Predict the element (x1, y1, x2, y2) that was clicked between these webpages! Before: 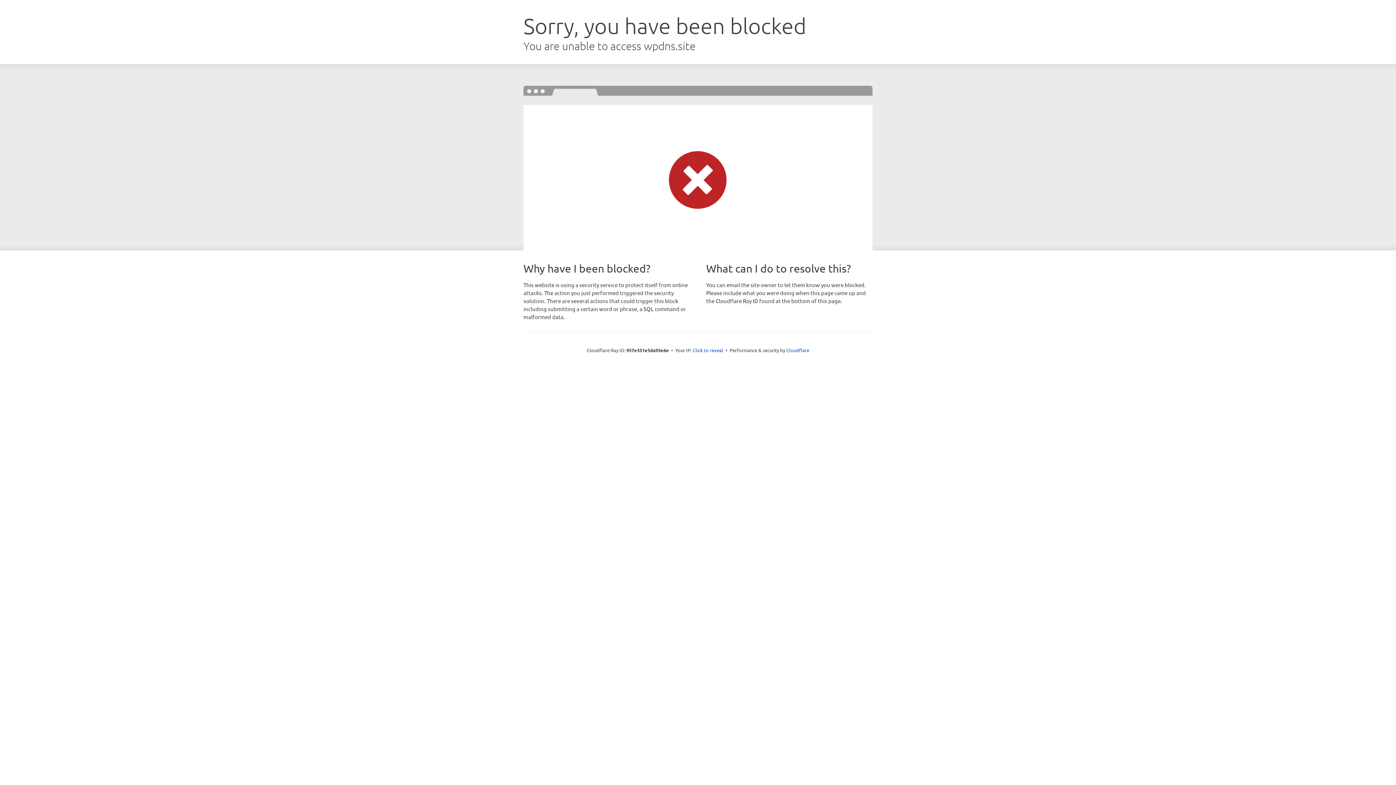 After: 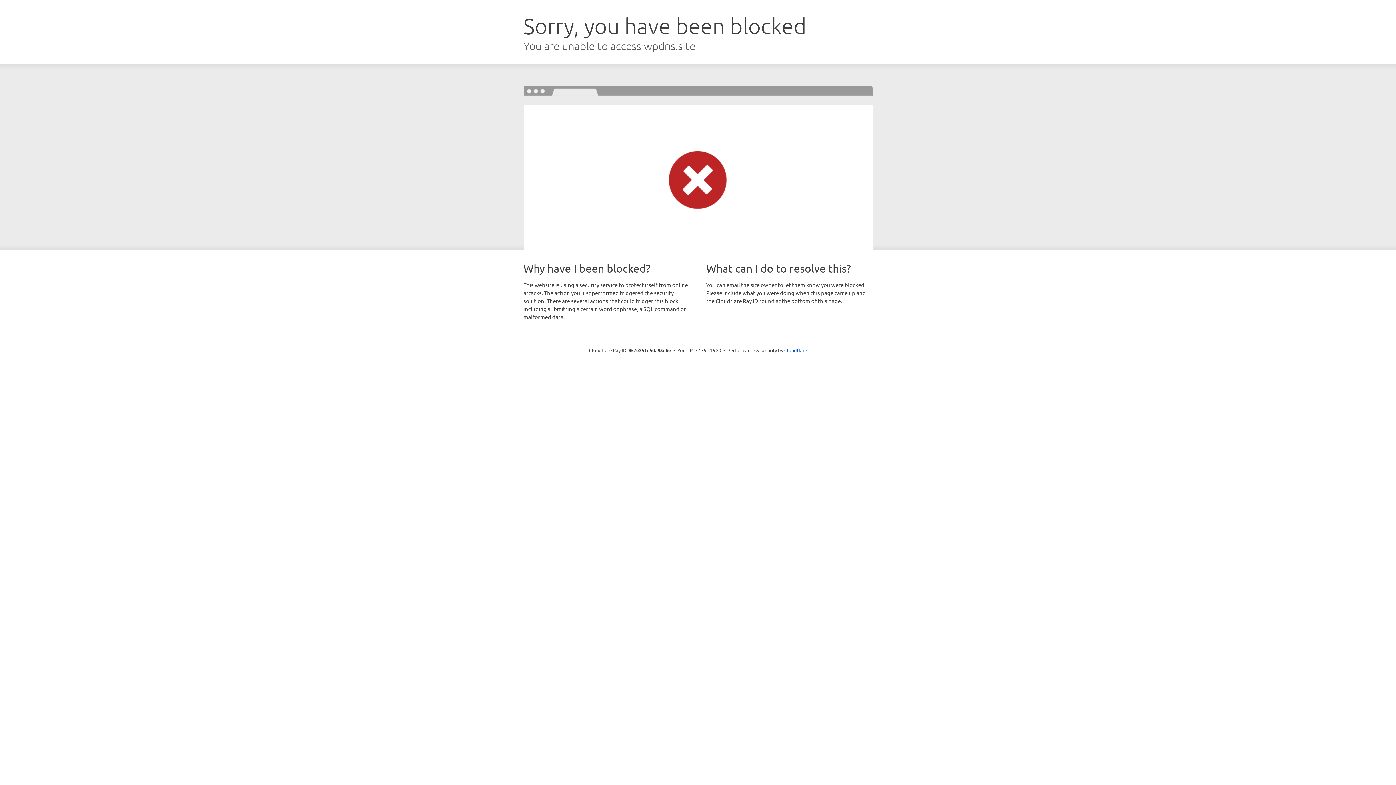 Action: label: Click to reveal bbox: (692, 346, 723, 353)